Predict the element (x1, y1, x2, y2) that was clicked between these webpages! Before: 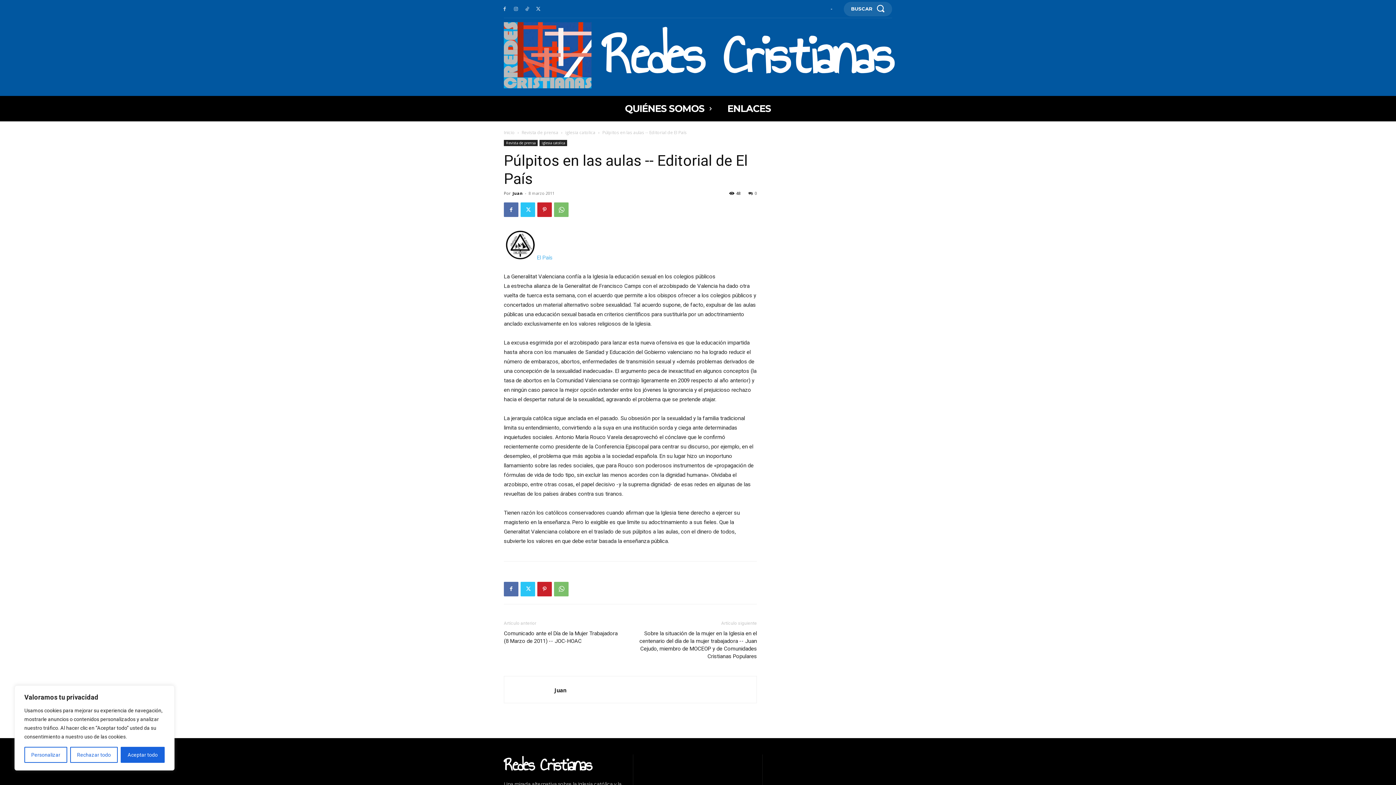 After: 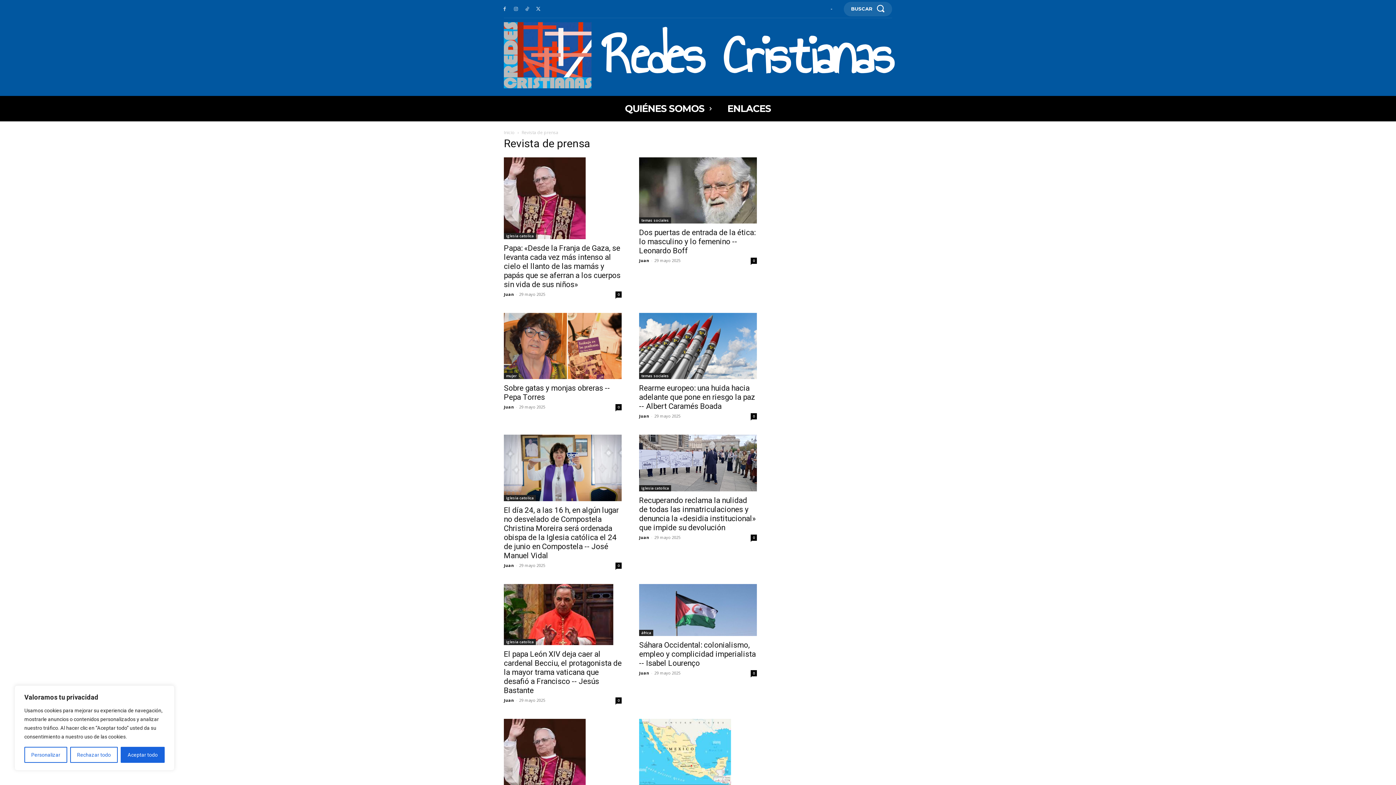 Action: bbox: (521, 129, 558, 135) label: Revista de prensa